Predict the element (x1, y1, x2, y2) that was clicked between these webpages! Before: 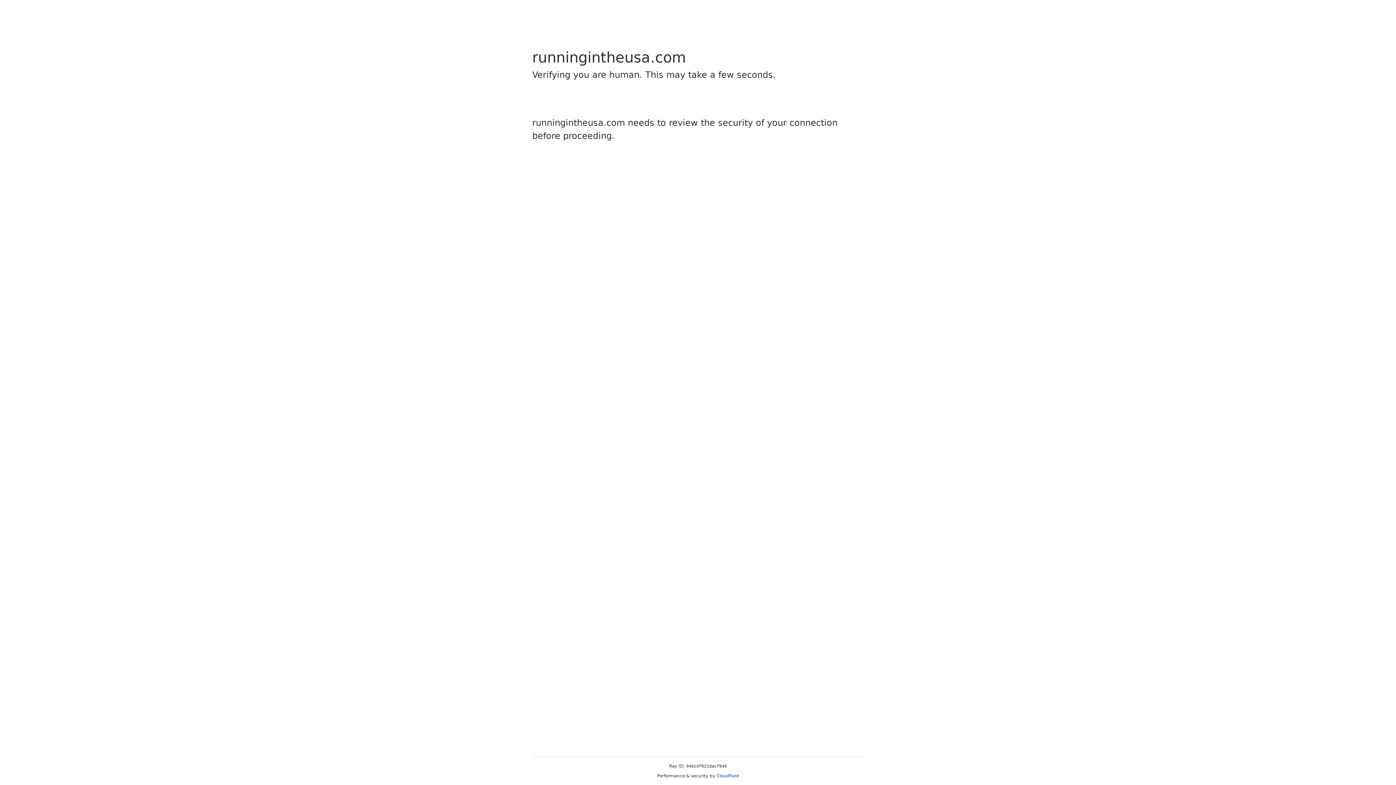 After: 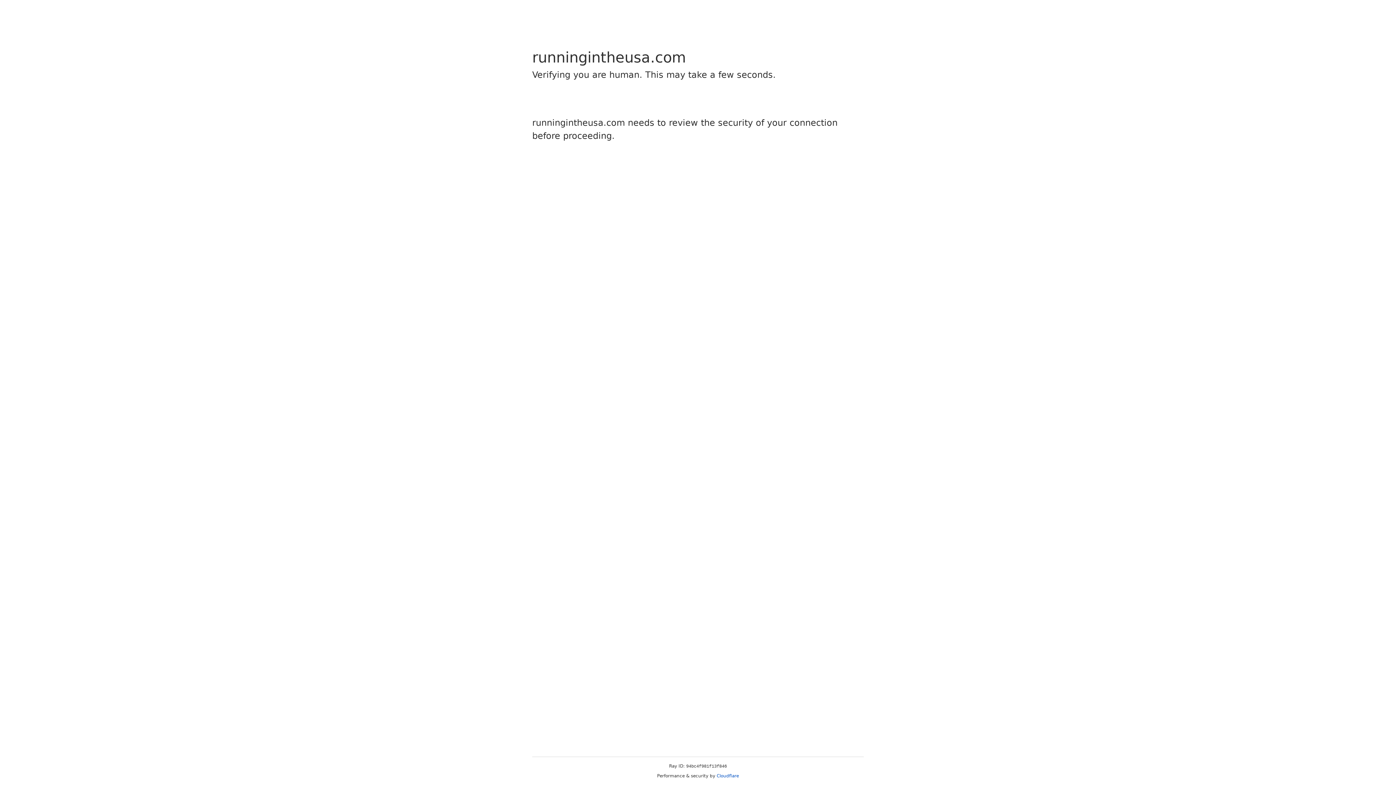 Action: label: Cloudflare bbox: (716, 773, 739, 778)